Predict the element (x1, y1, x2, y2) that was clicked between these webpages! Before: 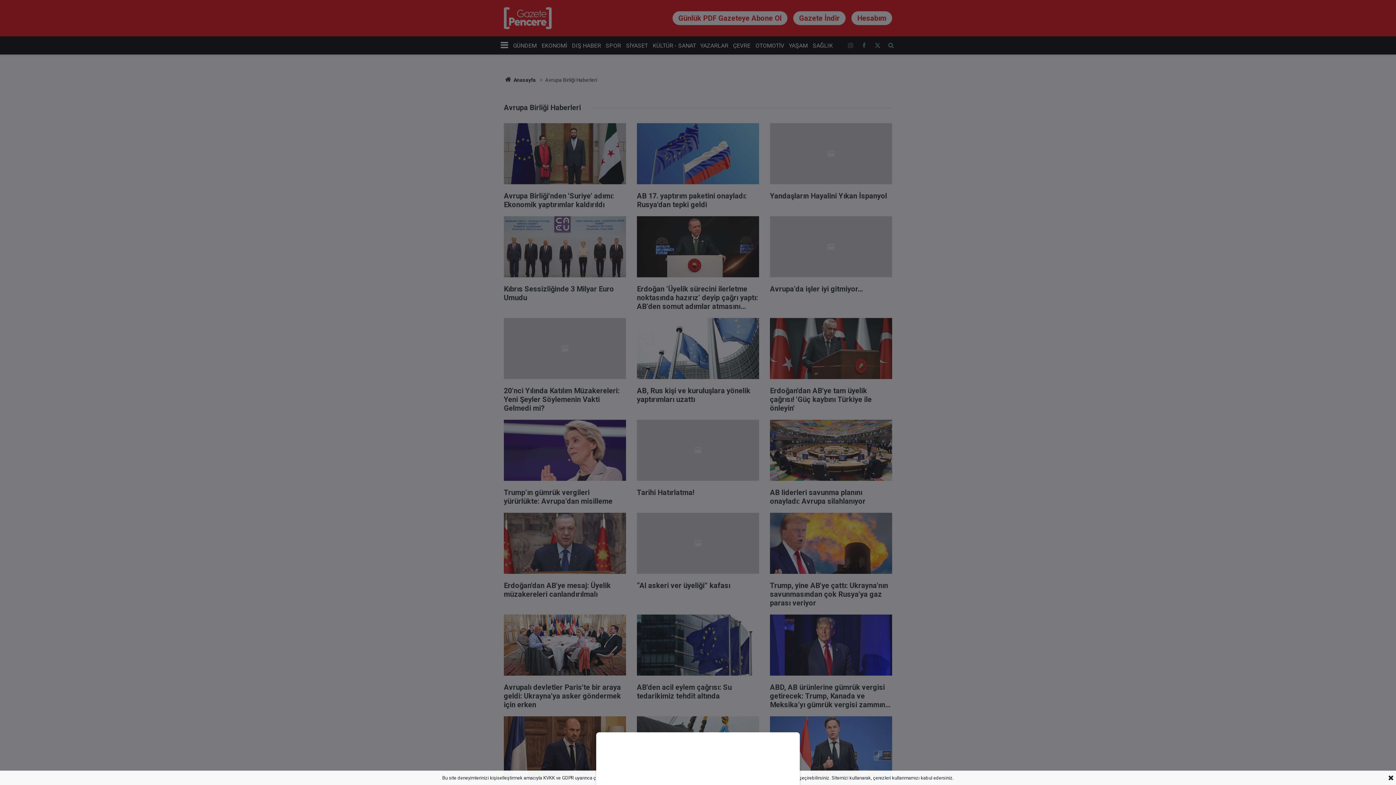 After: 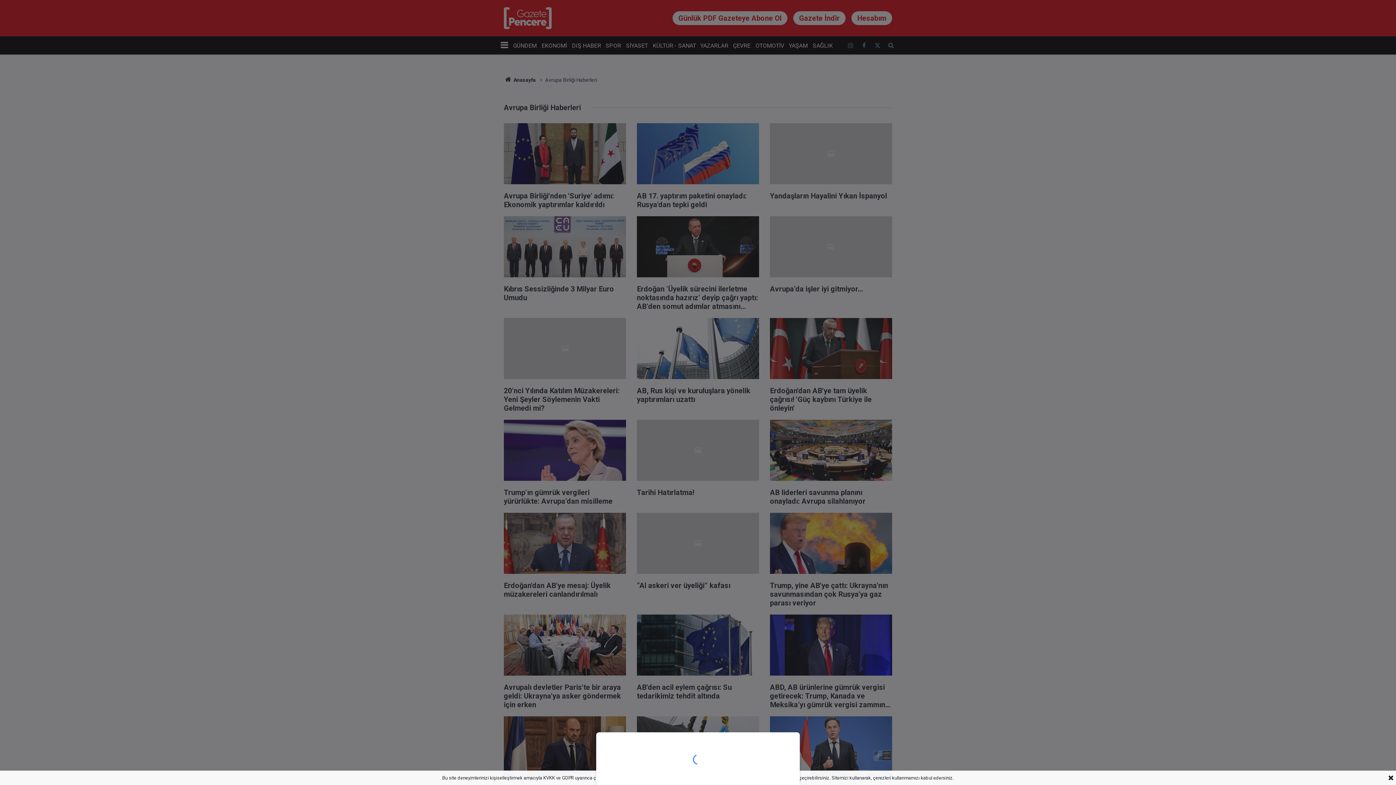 Action: bbox: (0, 0, 1396, 785)